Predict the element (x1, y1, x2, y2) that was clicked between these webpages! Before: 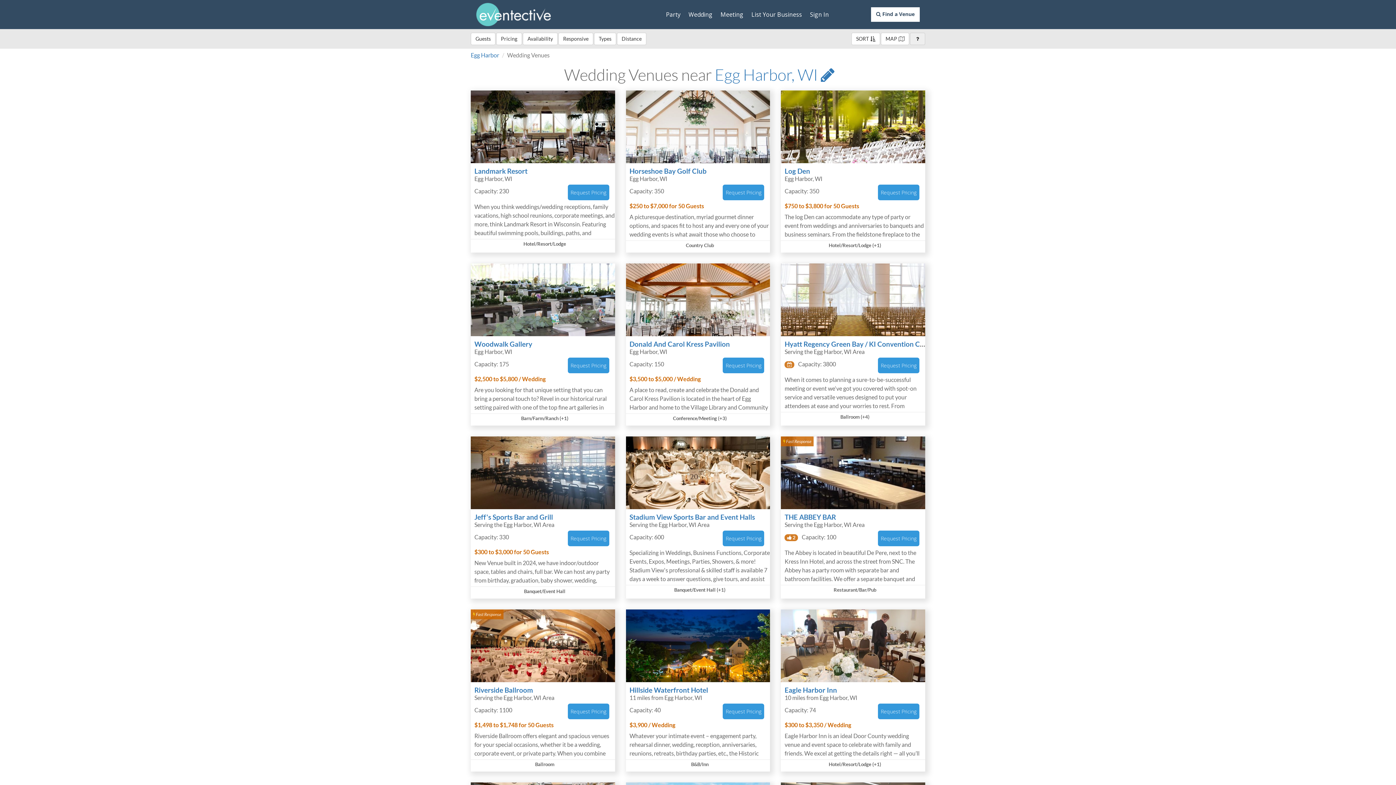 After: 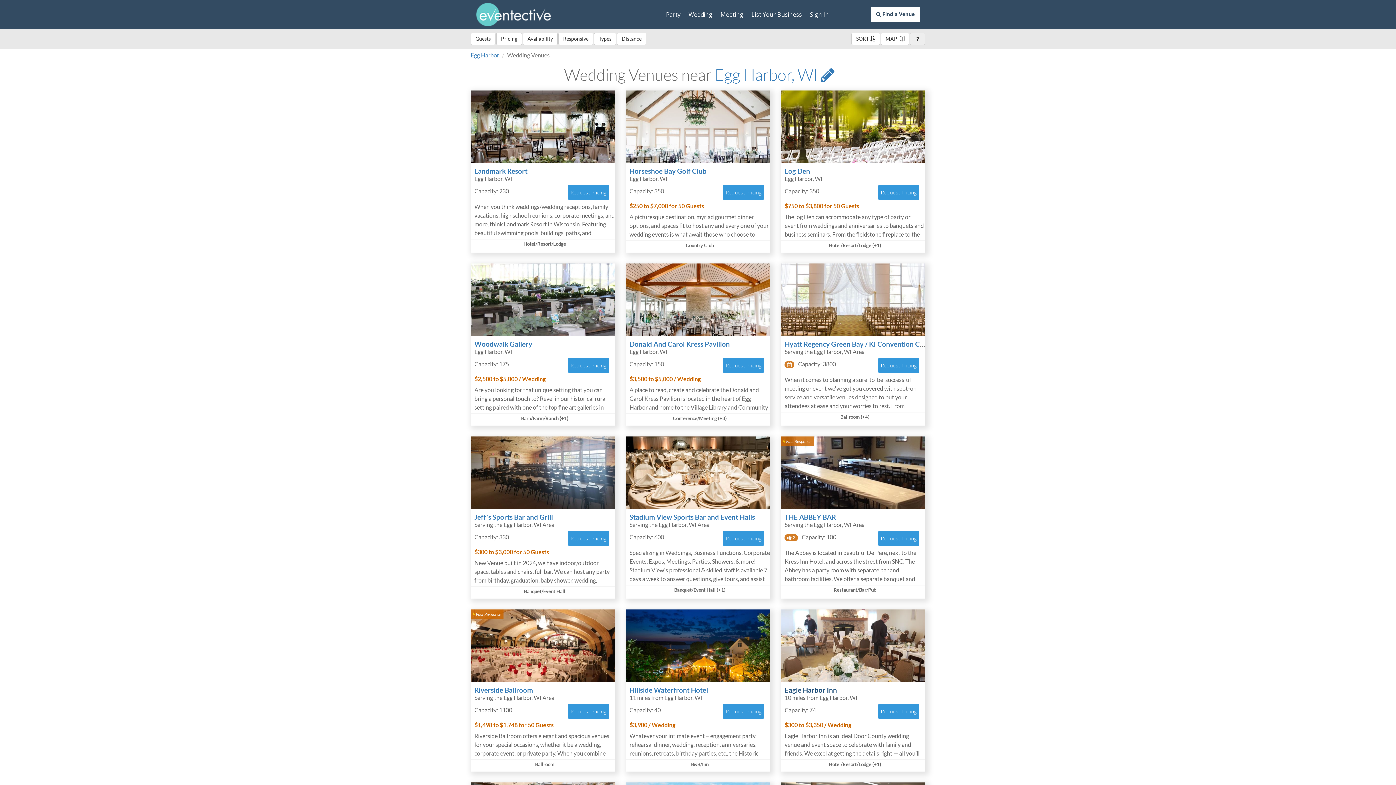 Action: bbox: (784, 686, 837, 694) label: Eagle Harbor Inn